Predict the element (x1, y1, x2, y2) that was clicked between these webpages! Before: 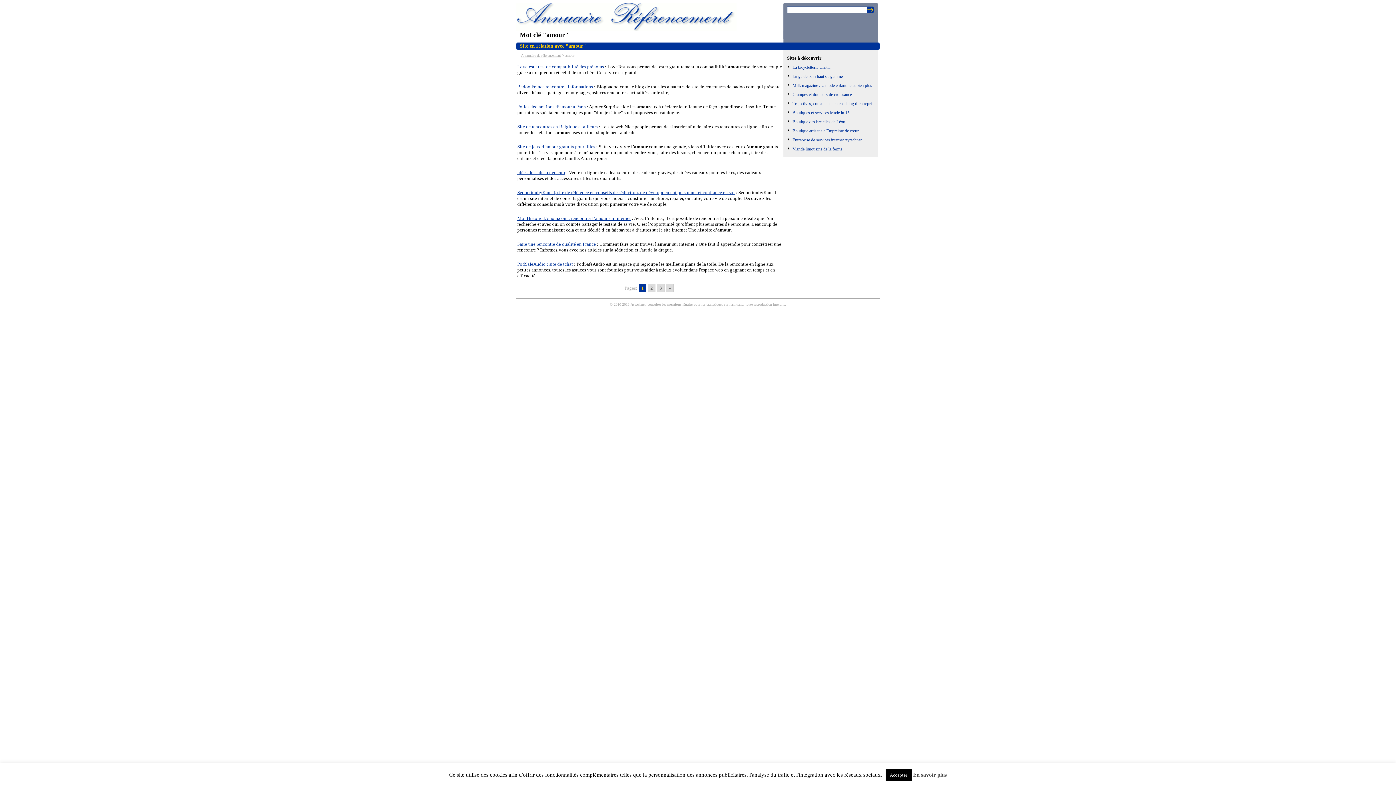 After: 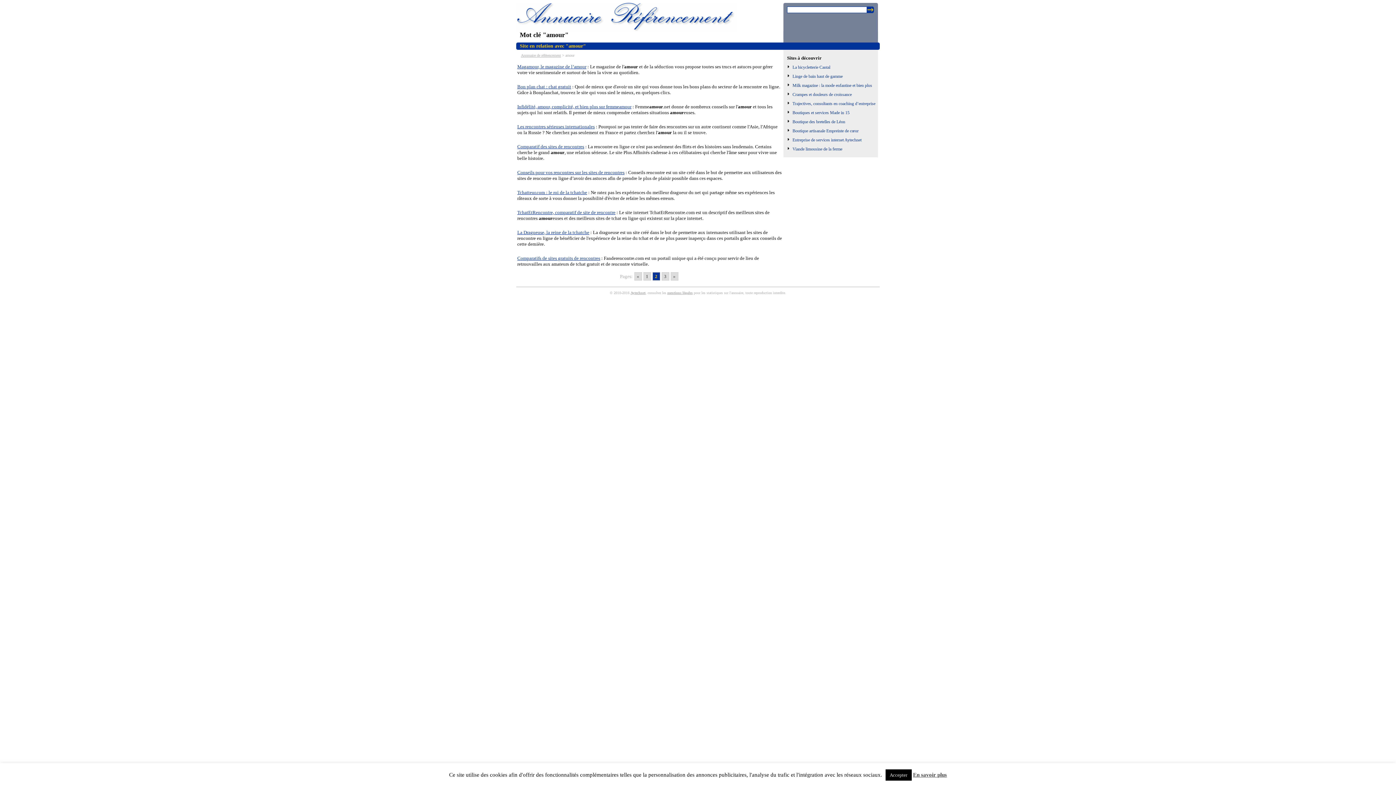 Action: label: Go to page 2 bbox: (648, 284, 655, 292)